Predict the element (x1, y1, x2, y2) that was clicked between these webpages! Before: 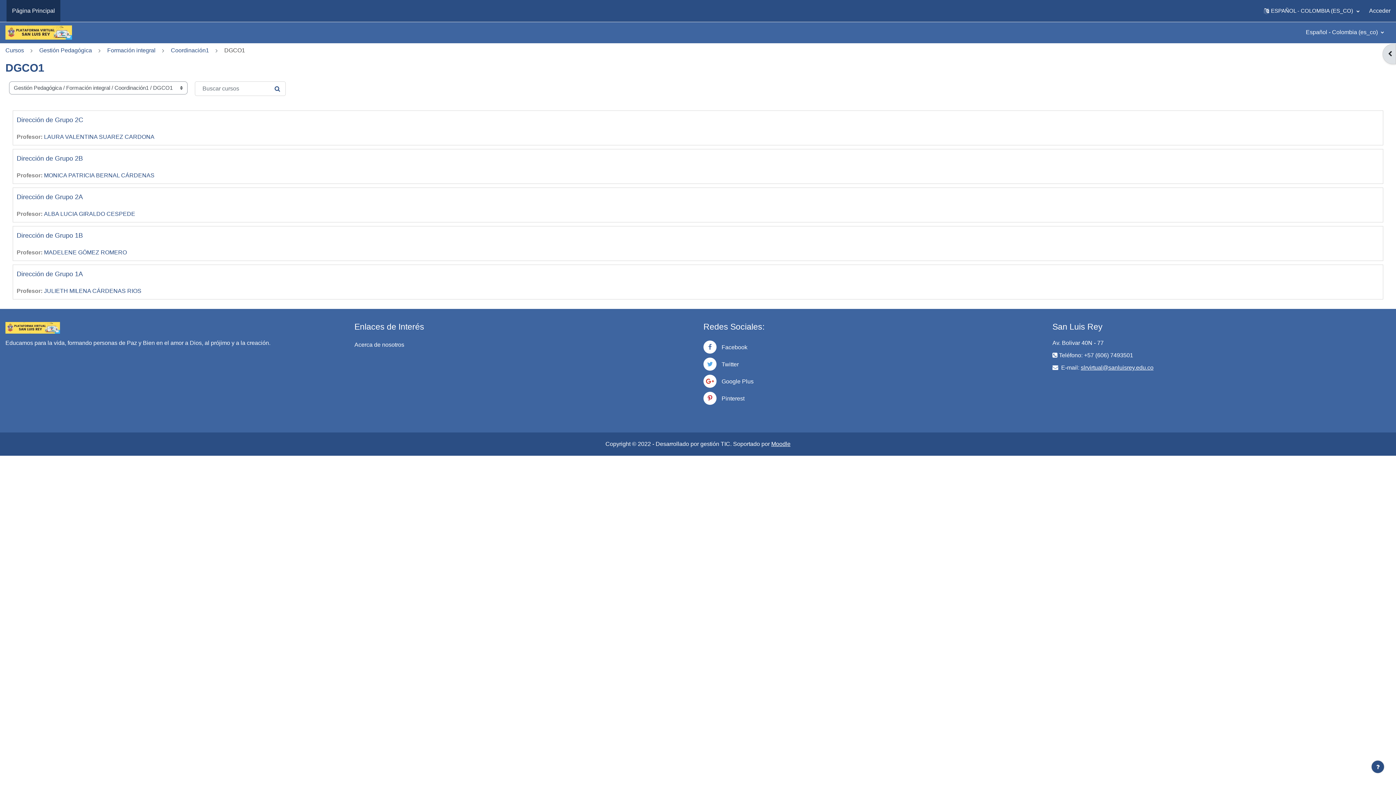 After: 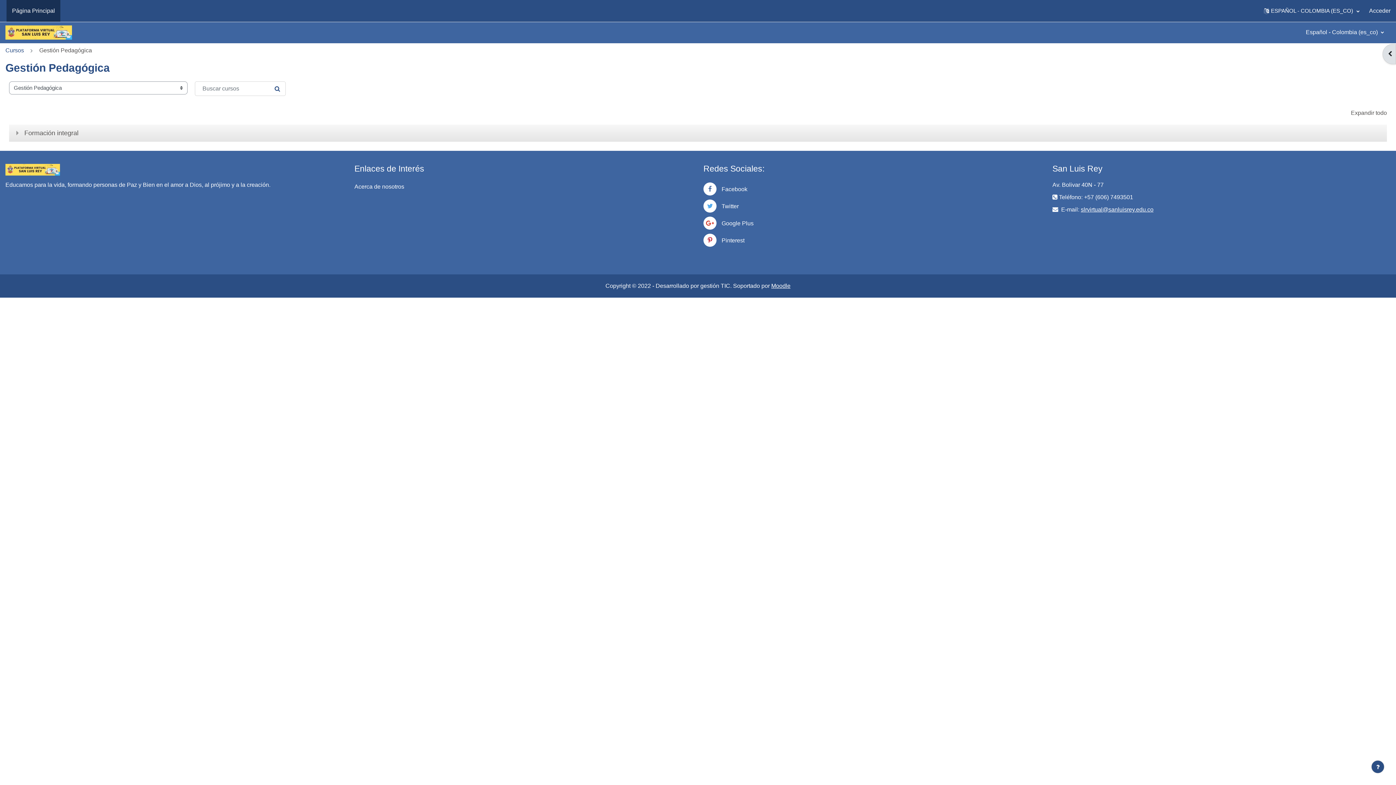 Action: bbox: (39, 47, 92, 53) label: Gestión Pedagógica